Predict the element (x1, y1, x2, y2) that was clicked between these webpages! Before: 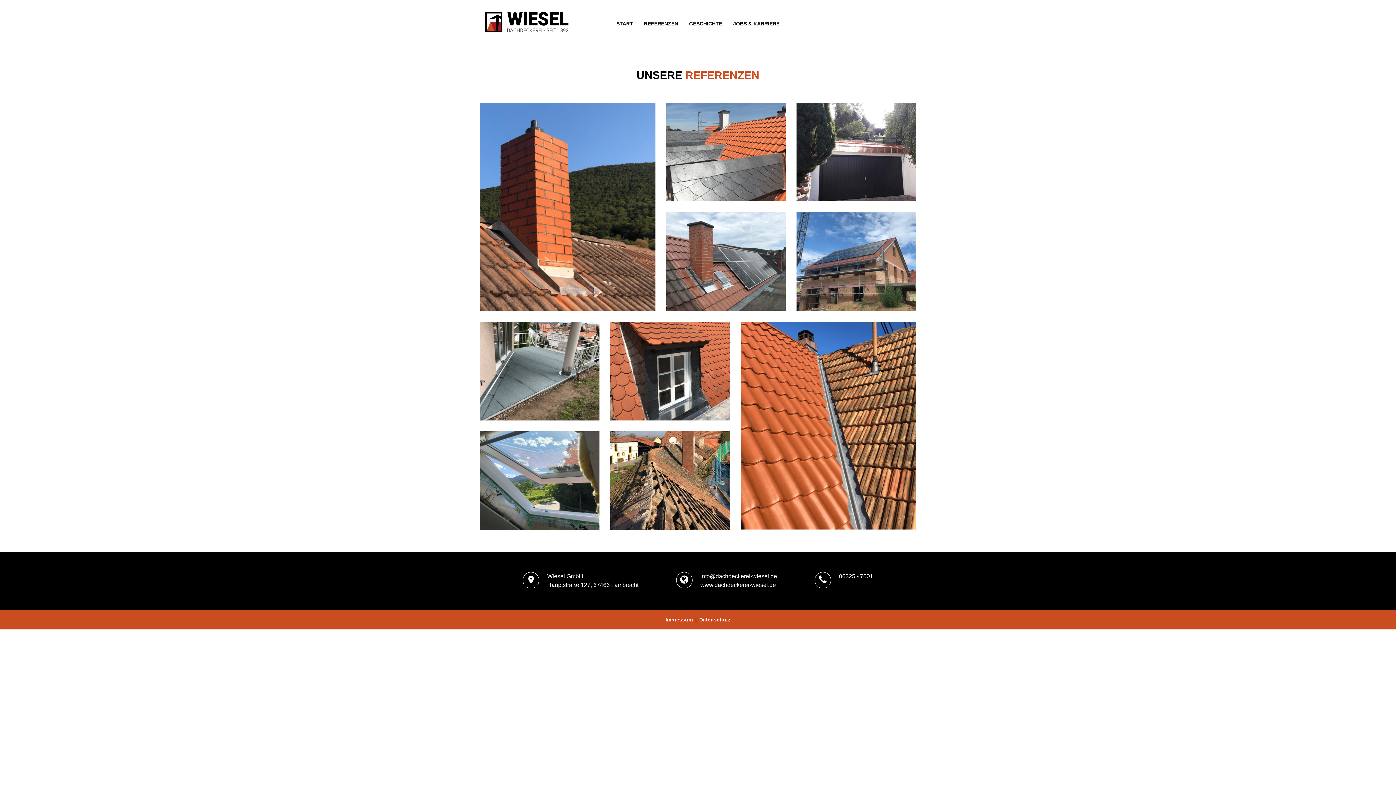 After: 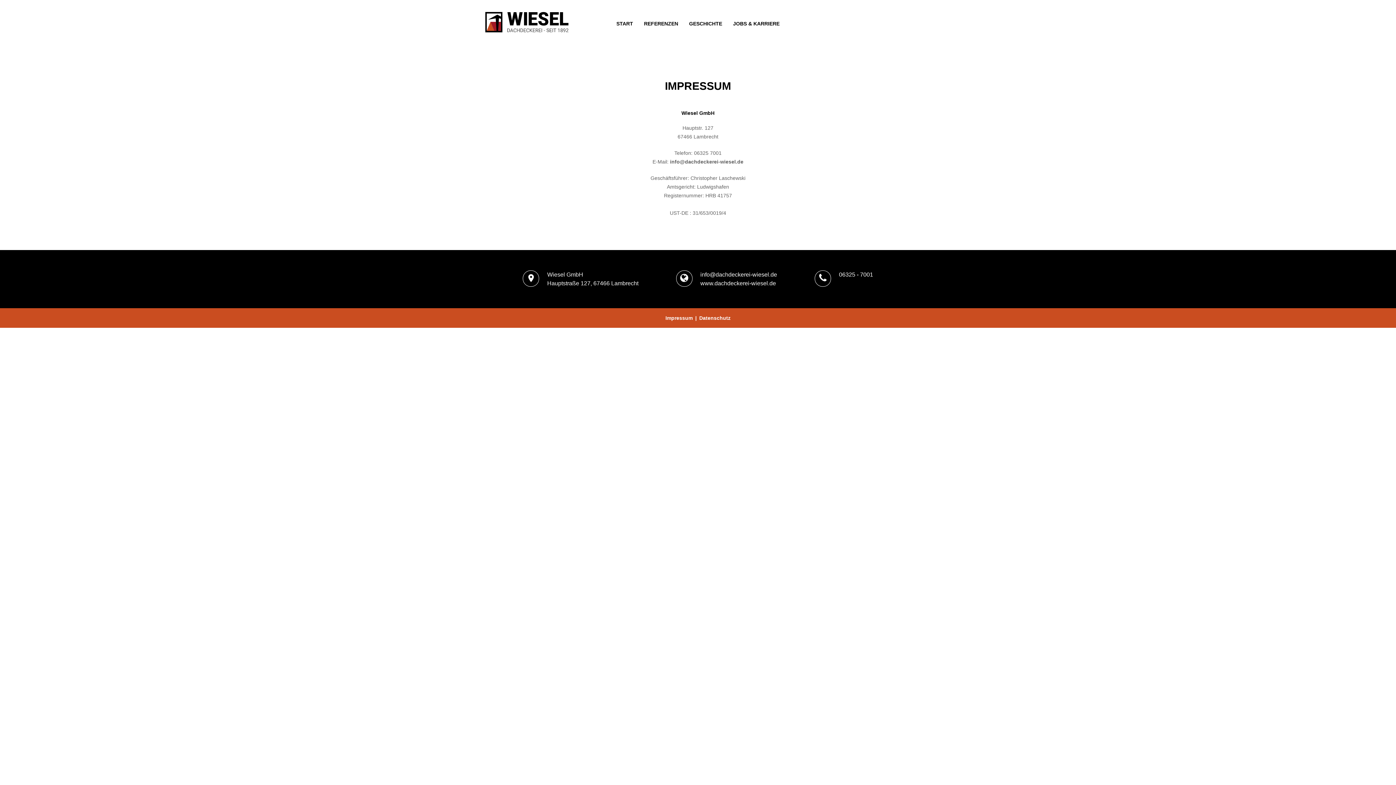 Action: bbox: (664, 617, 694, 622) label: Impressum